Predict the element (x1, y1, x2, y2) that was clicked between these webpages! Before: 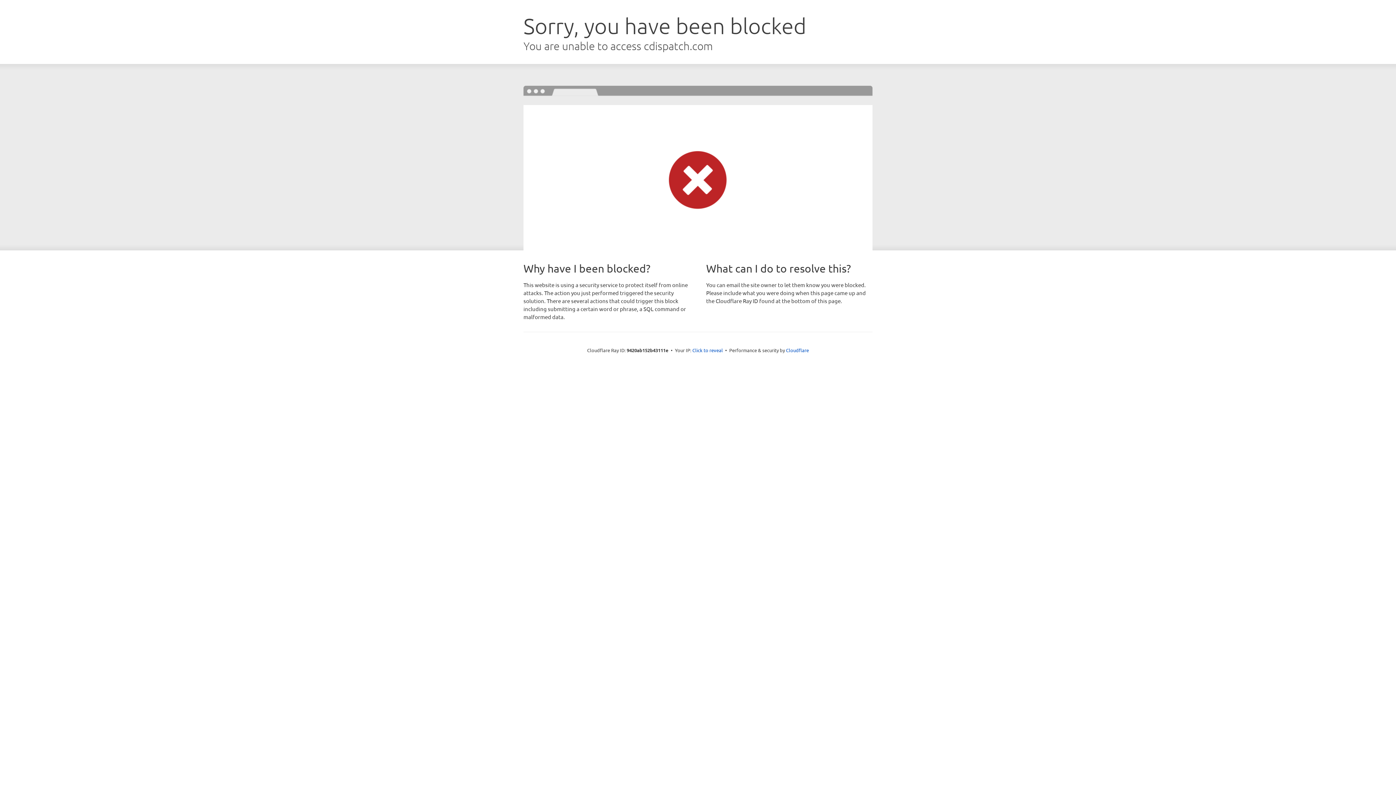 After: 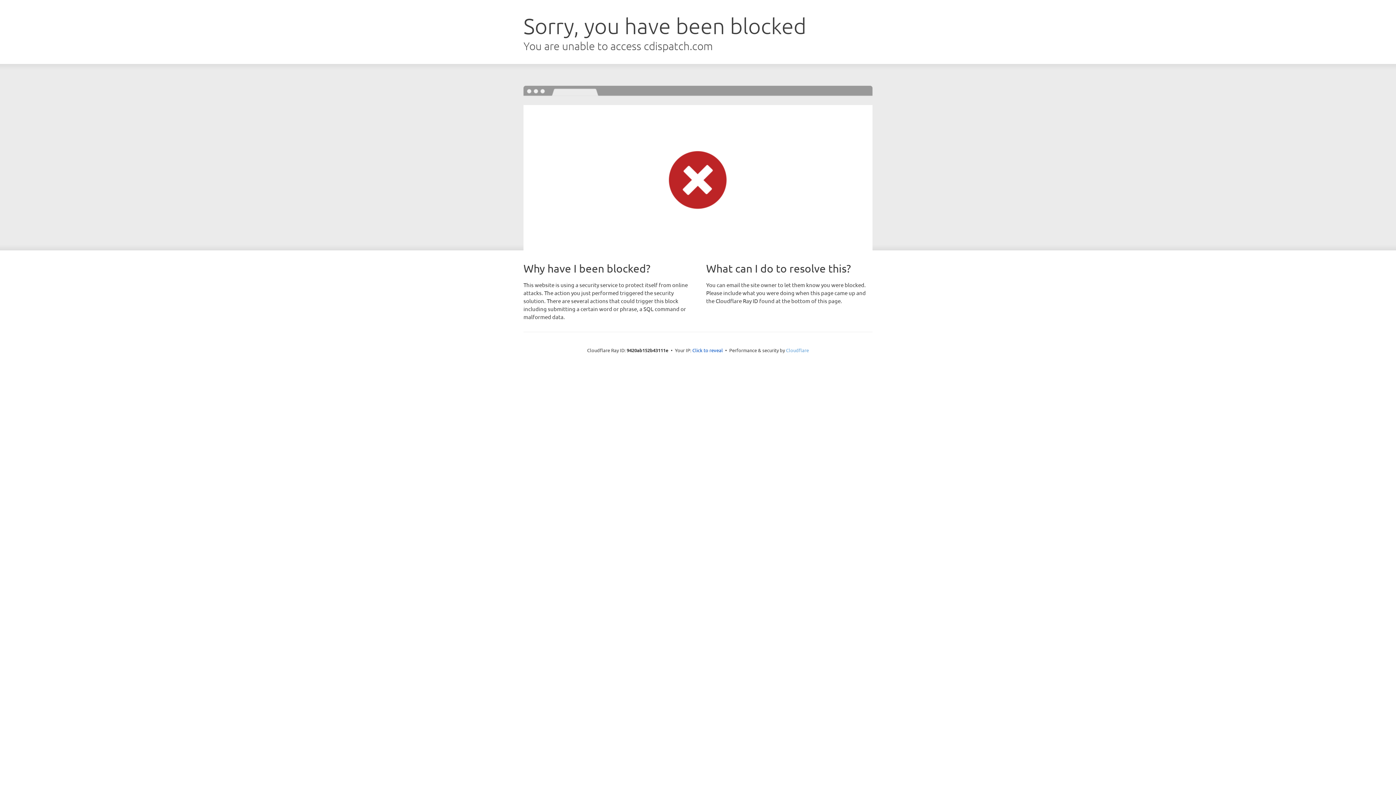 Action: bbox: (786, 347, 809, 353) label: Cloudflare